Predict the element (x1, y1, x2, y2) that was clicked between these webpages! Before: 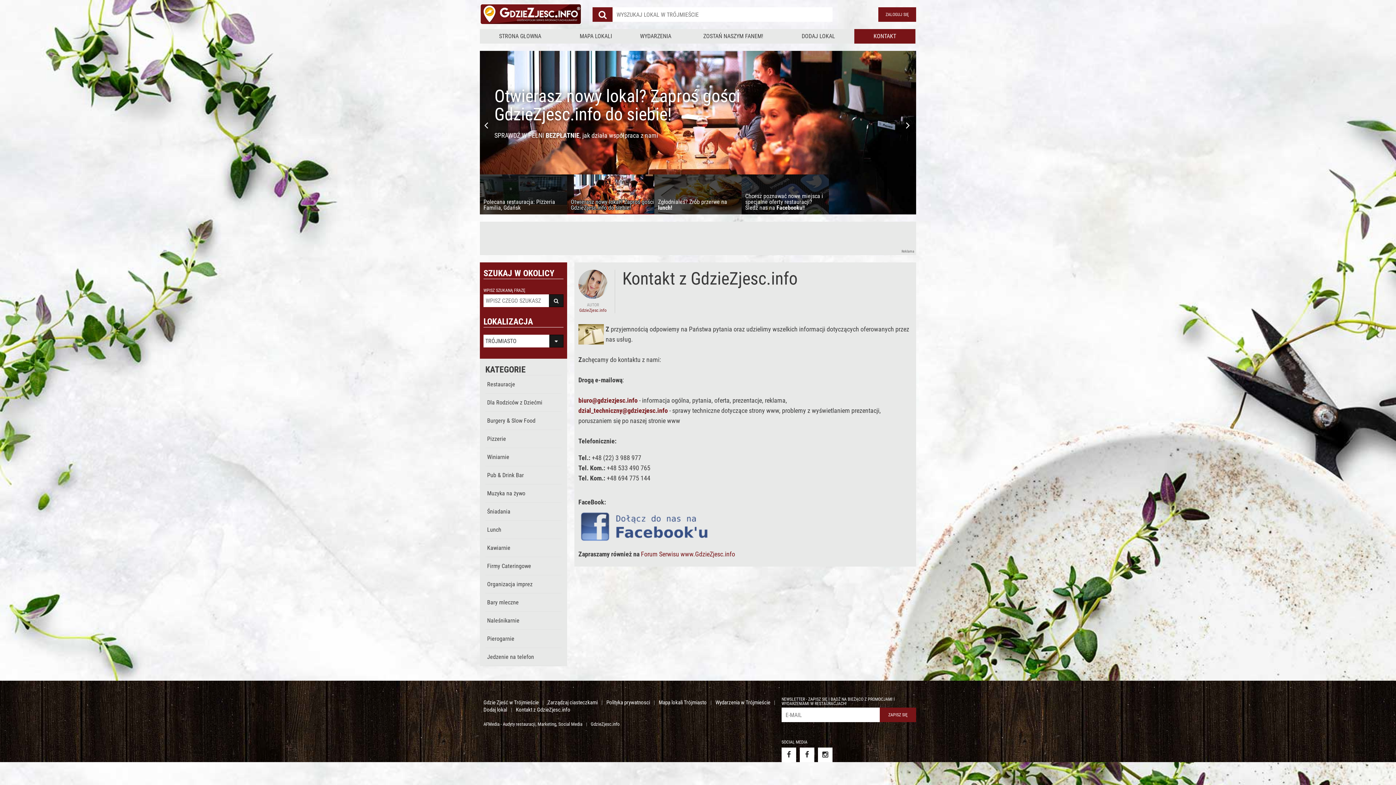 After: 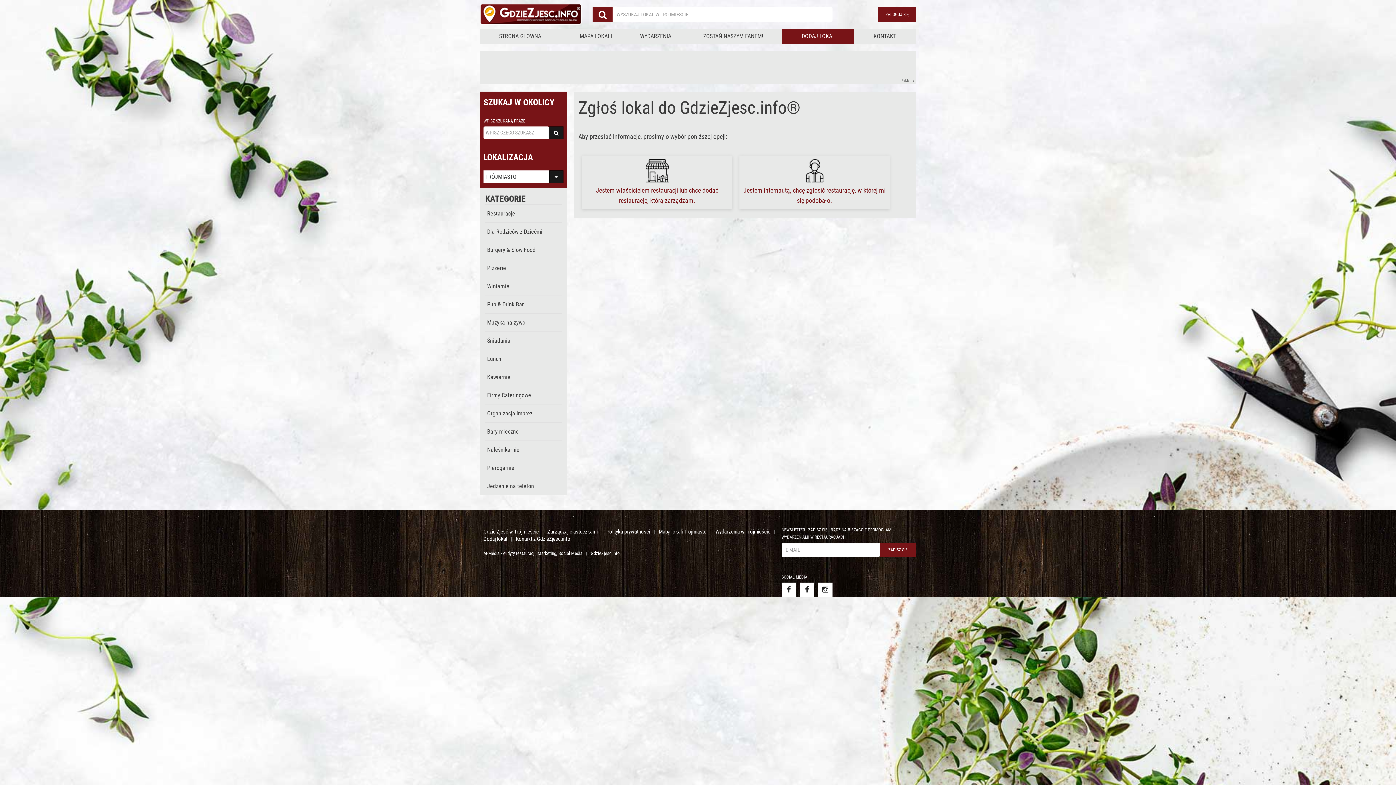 Action: label: Dodaj lokal bbox: (483, 706, 507, 713)